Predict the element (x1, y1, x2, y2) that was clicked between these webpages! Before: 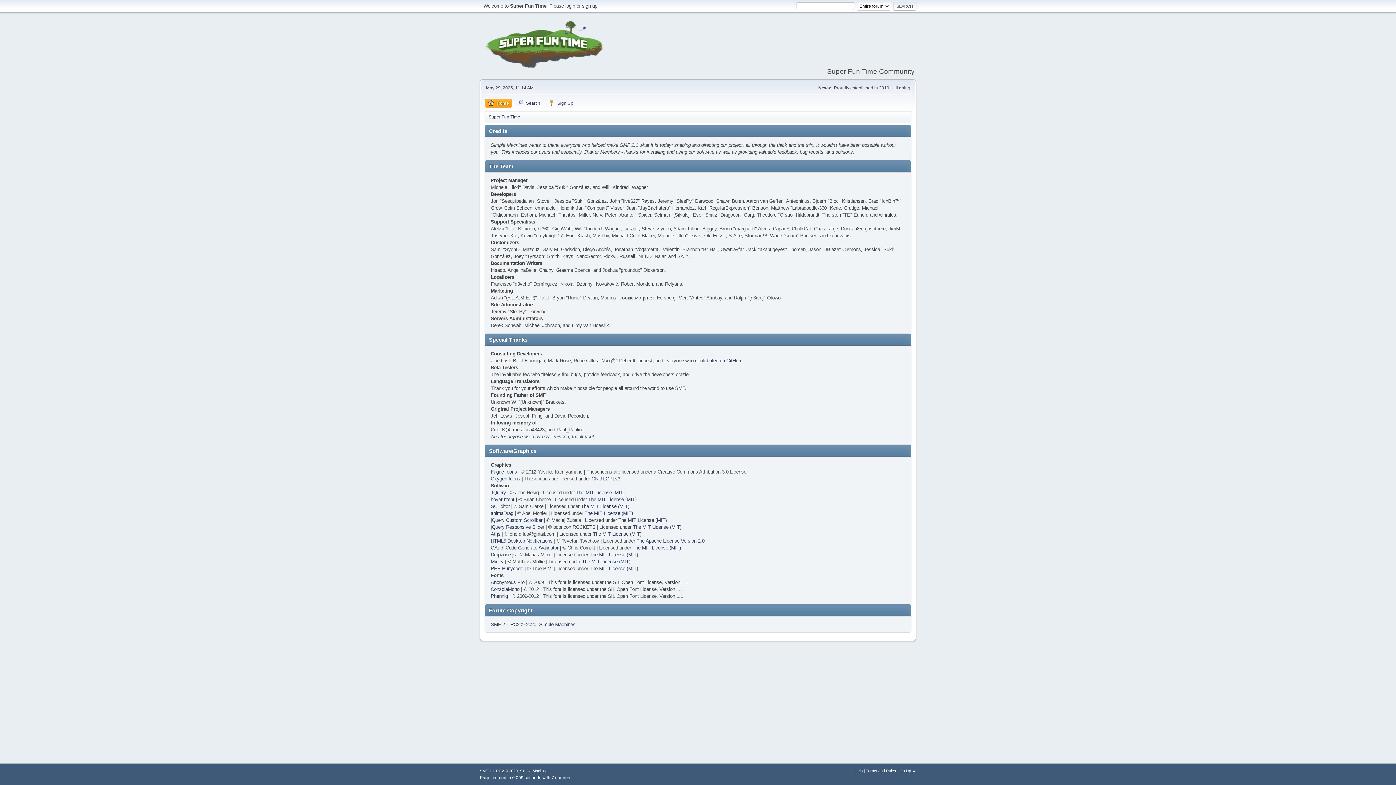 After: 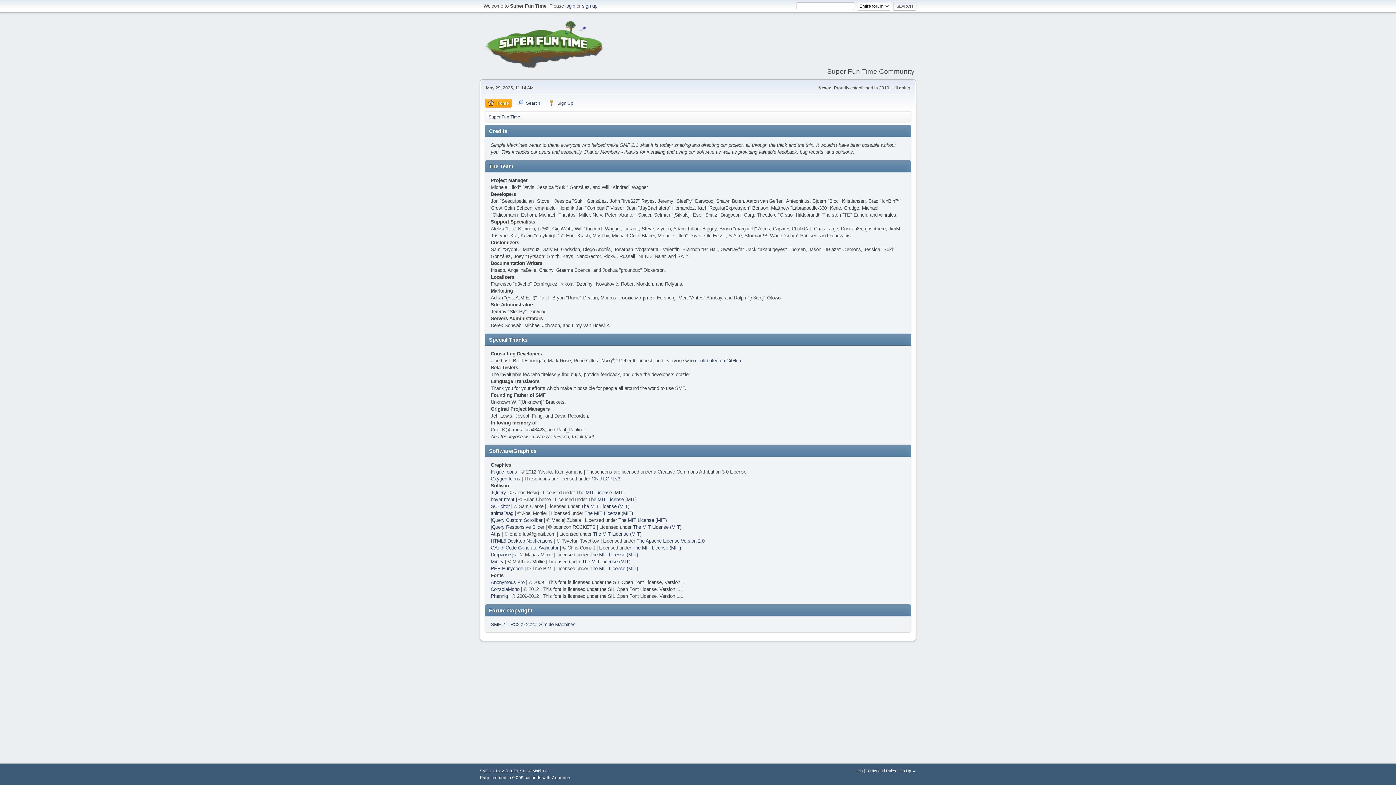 Action: bbox: (480, 769, 517, 773) label: SMF 2.1 RC2 © 2020